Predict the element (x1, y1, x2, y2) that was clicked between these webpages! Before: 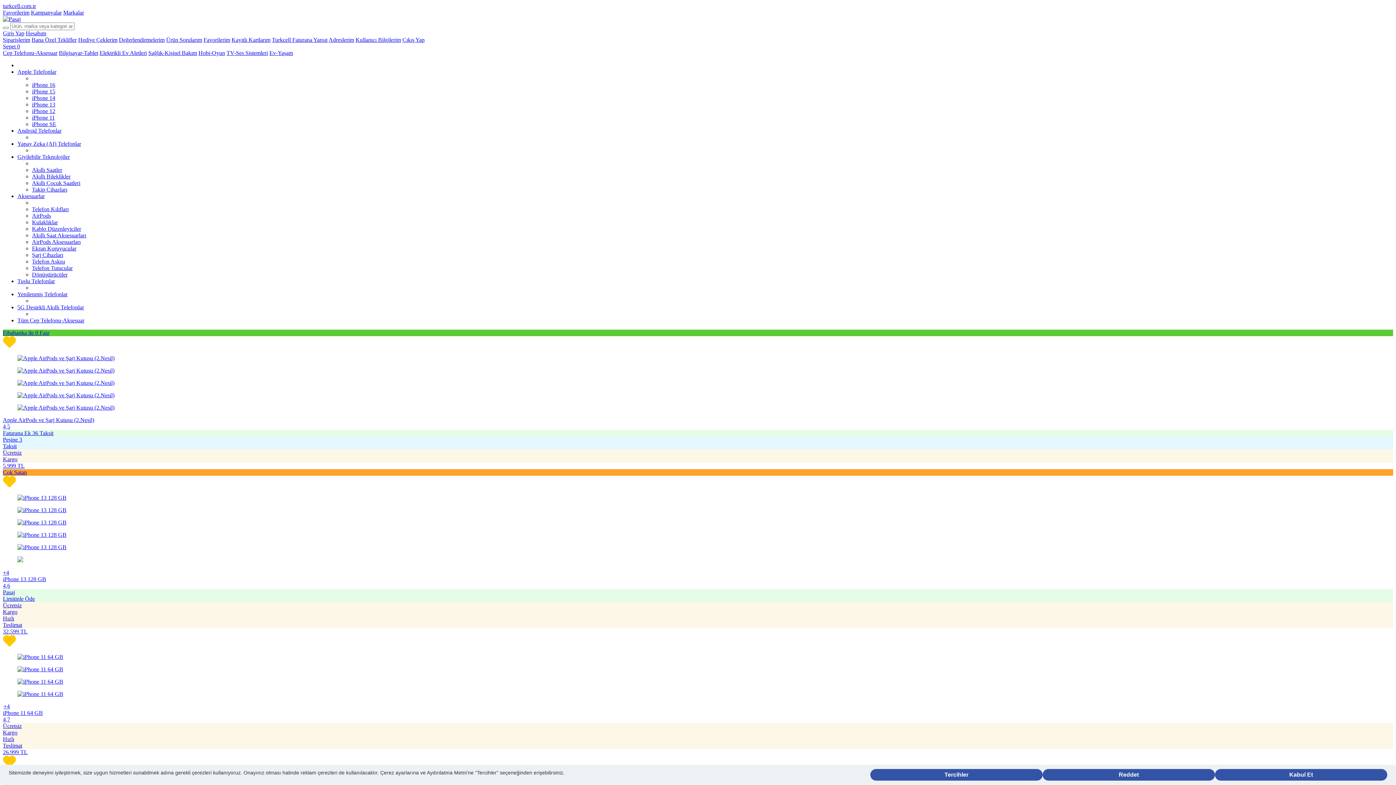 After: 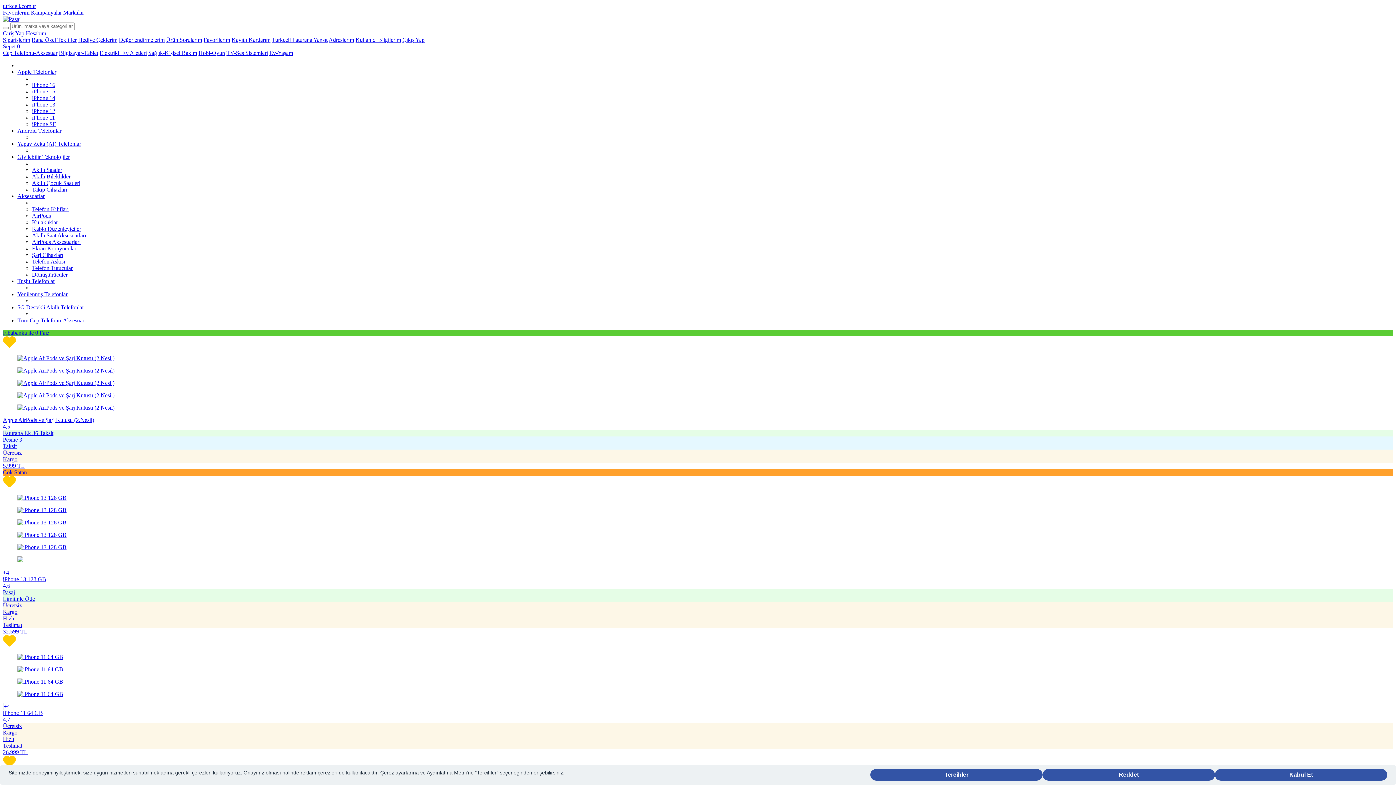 Action: label: Akıllı Saatler bbox: (32, 166, 62, 173)